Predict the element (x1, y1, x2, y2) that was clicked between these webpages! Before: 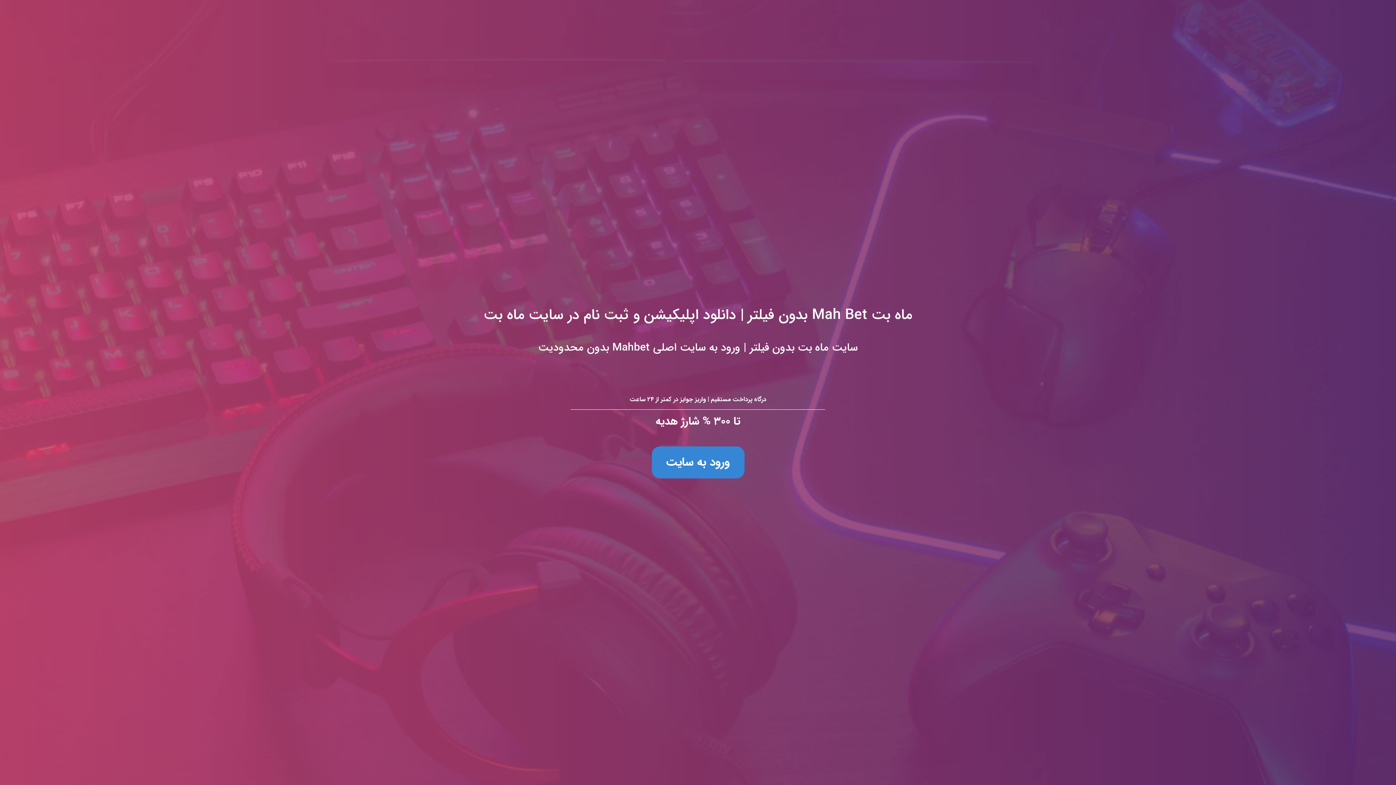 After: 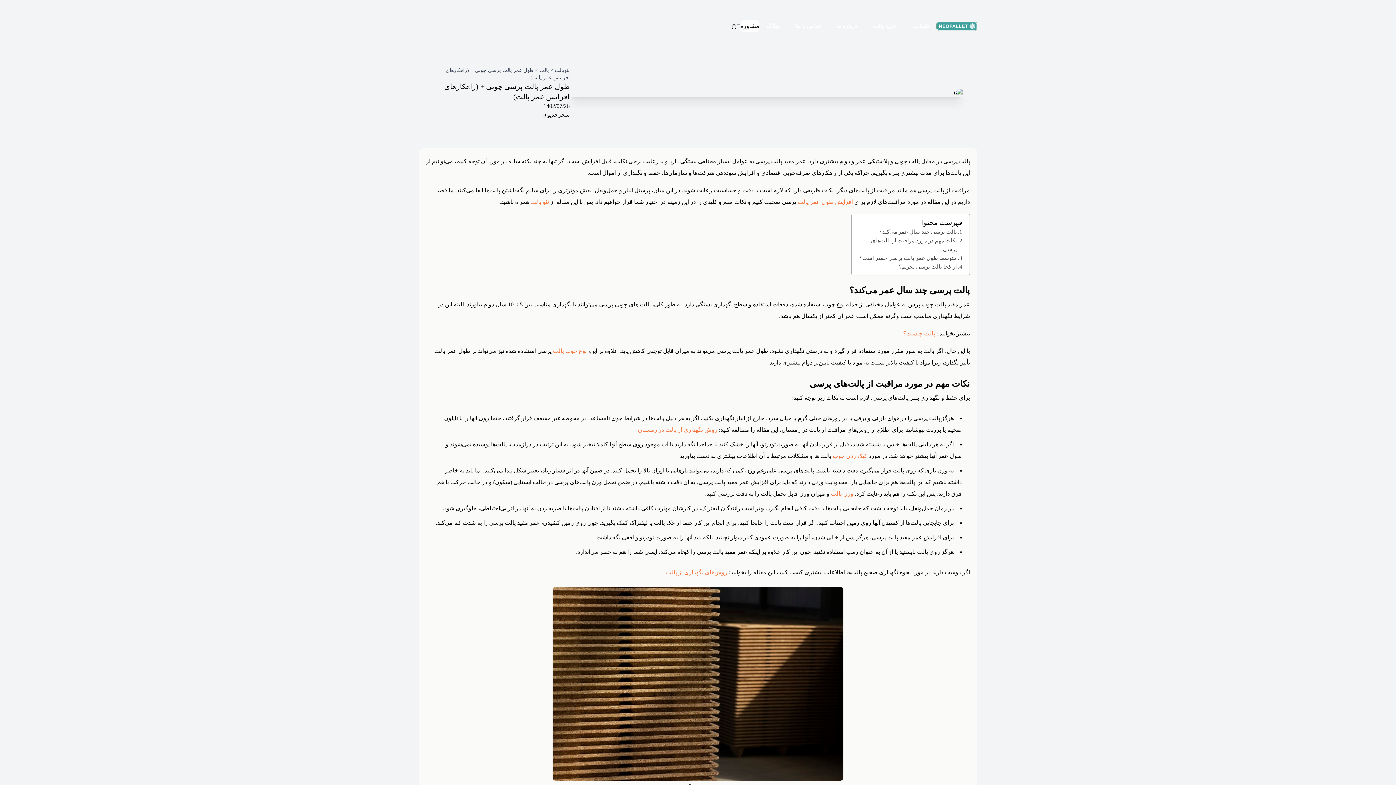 Action: label: ماه بت Mah Bet بدون فیلتر | دانلود اپلیکیشن و ثبت نام در سایت ماه بت
سایت ماه بت بدون فیلتر | ورود به سایت اصلی Mahbet بدون محدودیت

درگاه پرداخت مستقیم | واریز جوایز در کمتر از ۲۴ ساعت

تا ۳۰۰ % شارژ هدیه

ورود به سایت bbox: (0, 0, 1396, 785)